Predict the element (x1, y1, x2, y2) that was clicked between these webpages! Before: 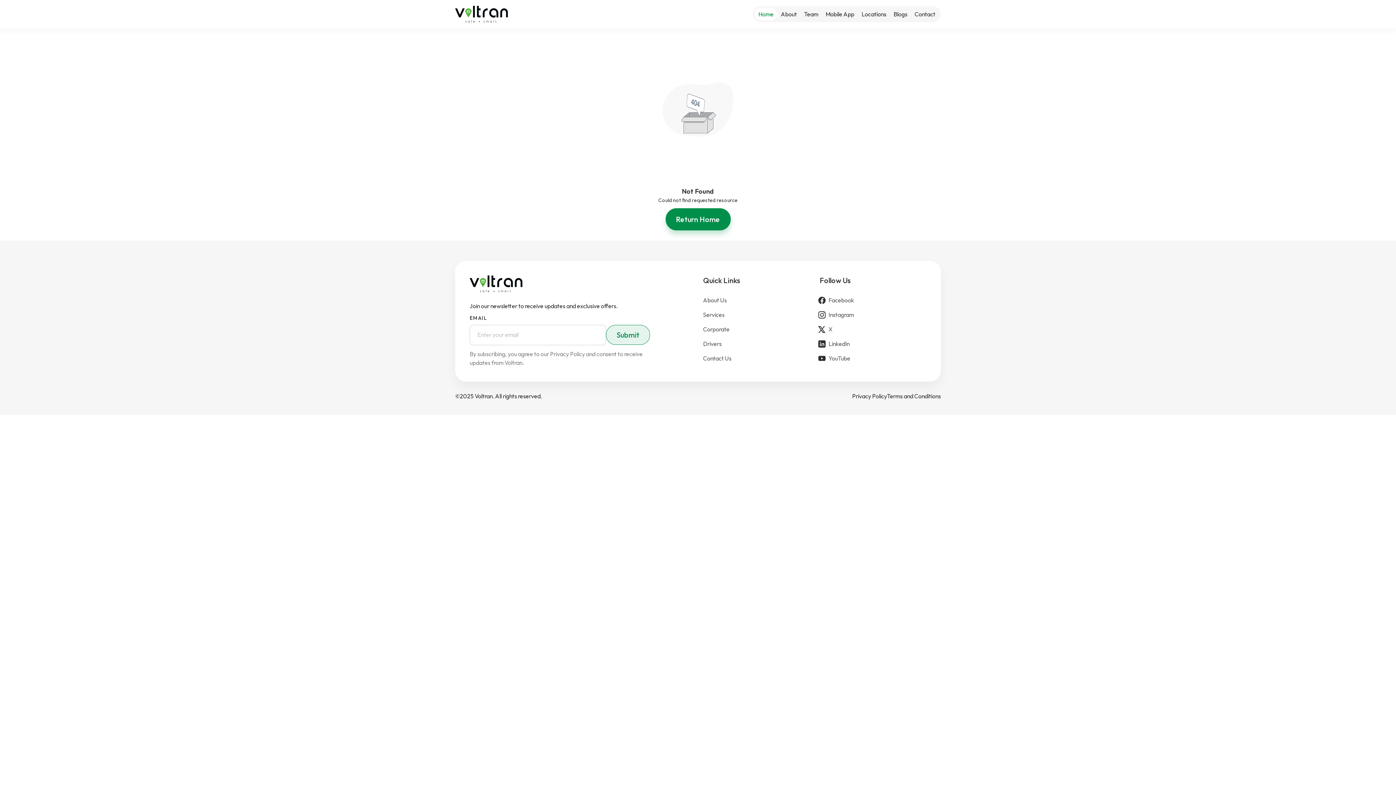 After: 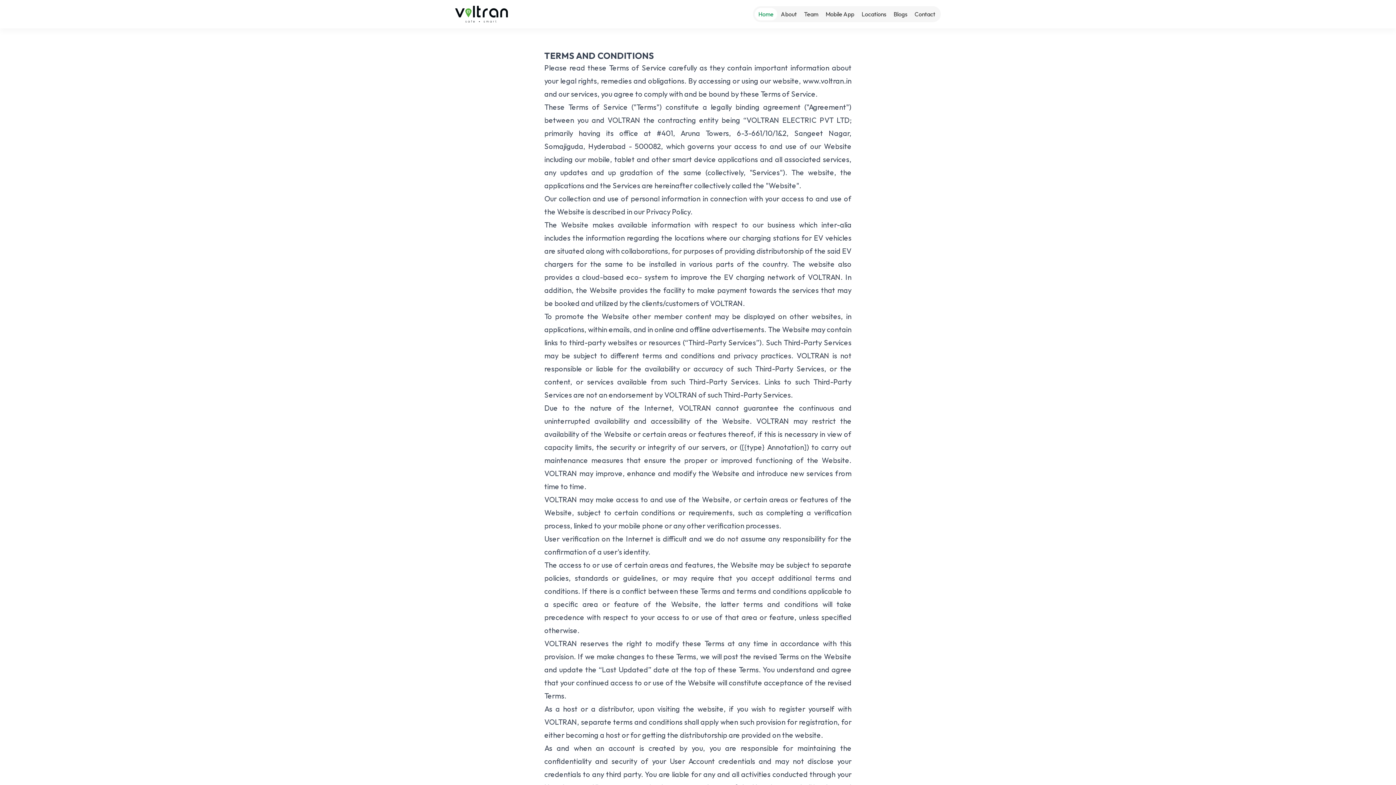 Action: label: Terms and Conditions bbox: (887, 391, 941, 400)